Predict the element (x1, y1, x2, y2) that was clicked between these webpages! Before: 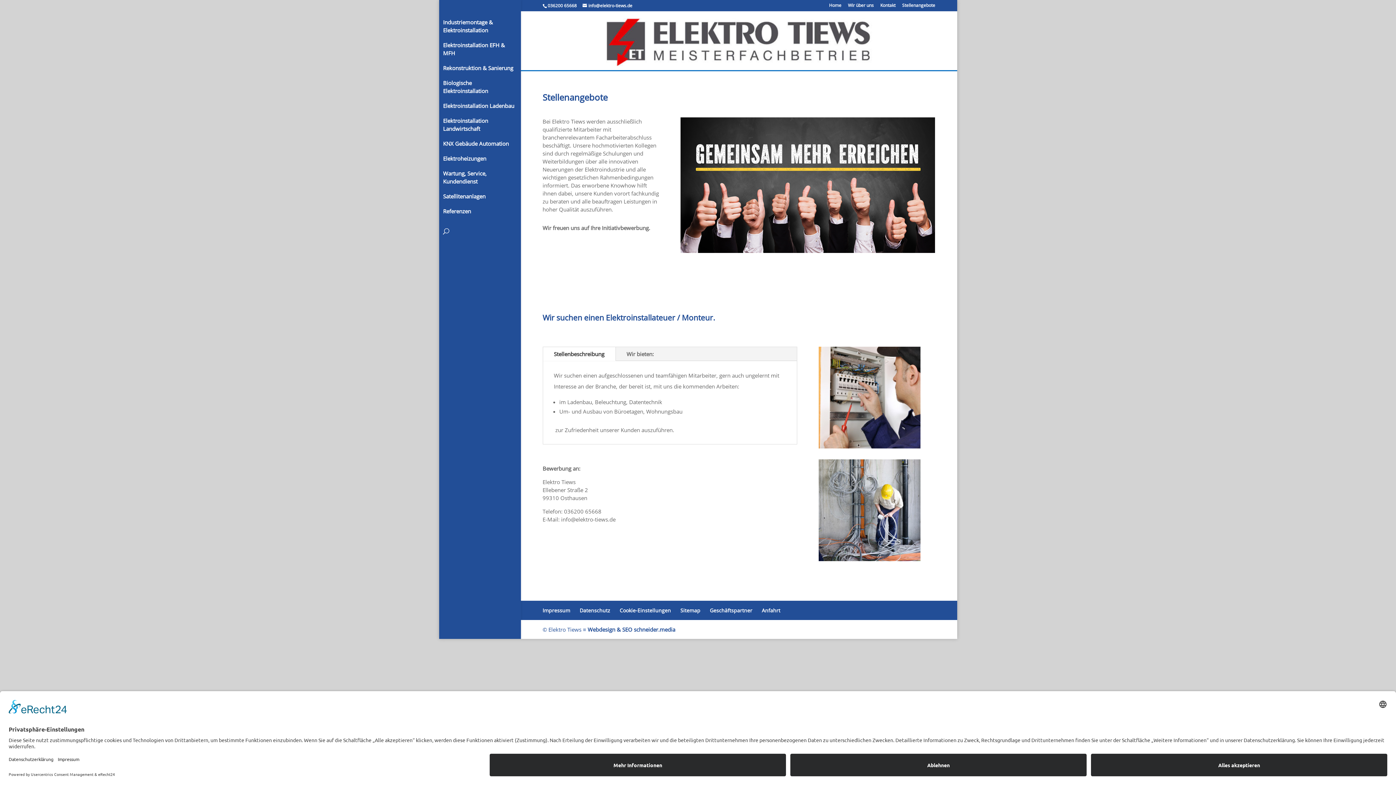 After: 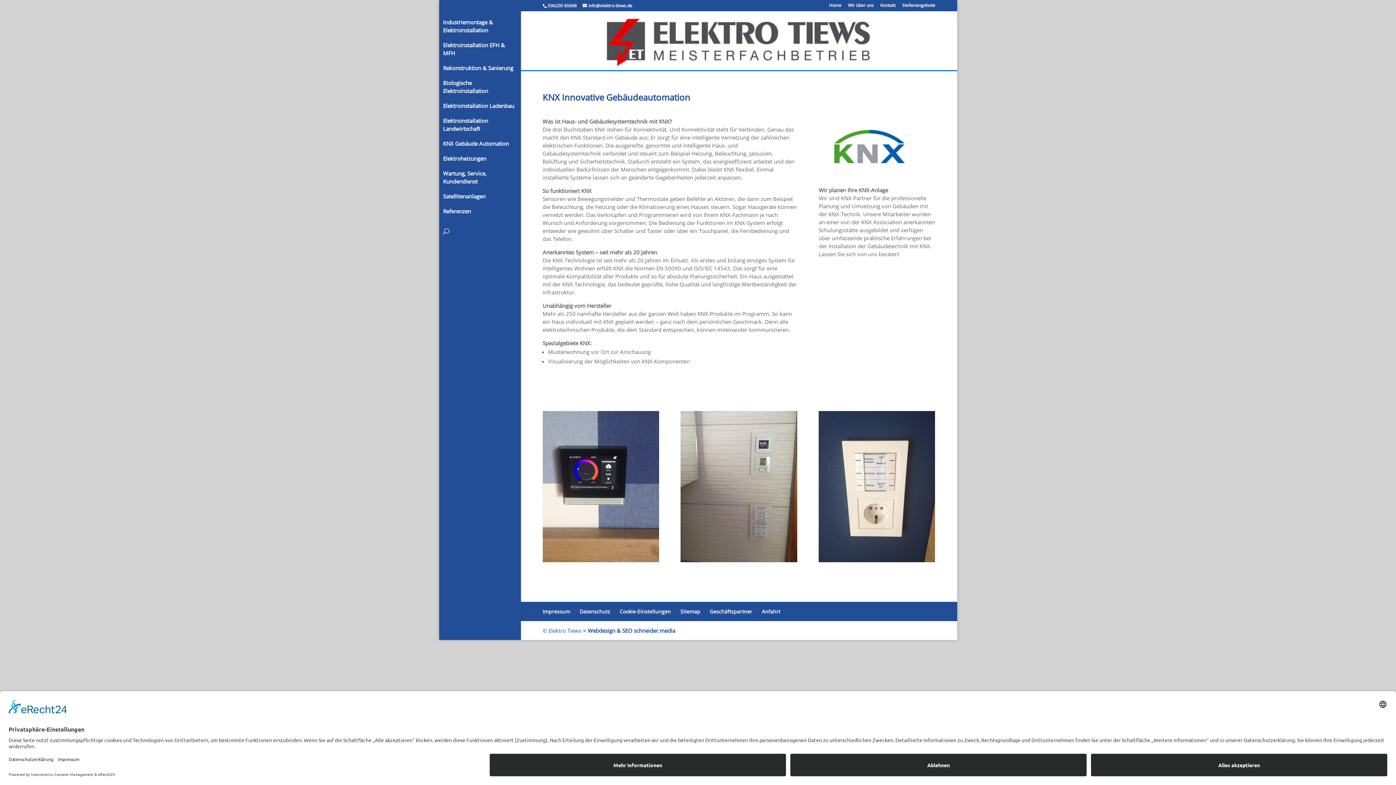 Action: bbox: (443, 139, 531, 154) label: KNX Gebäude Automation